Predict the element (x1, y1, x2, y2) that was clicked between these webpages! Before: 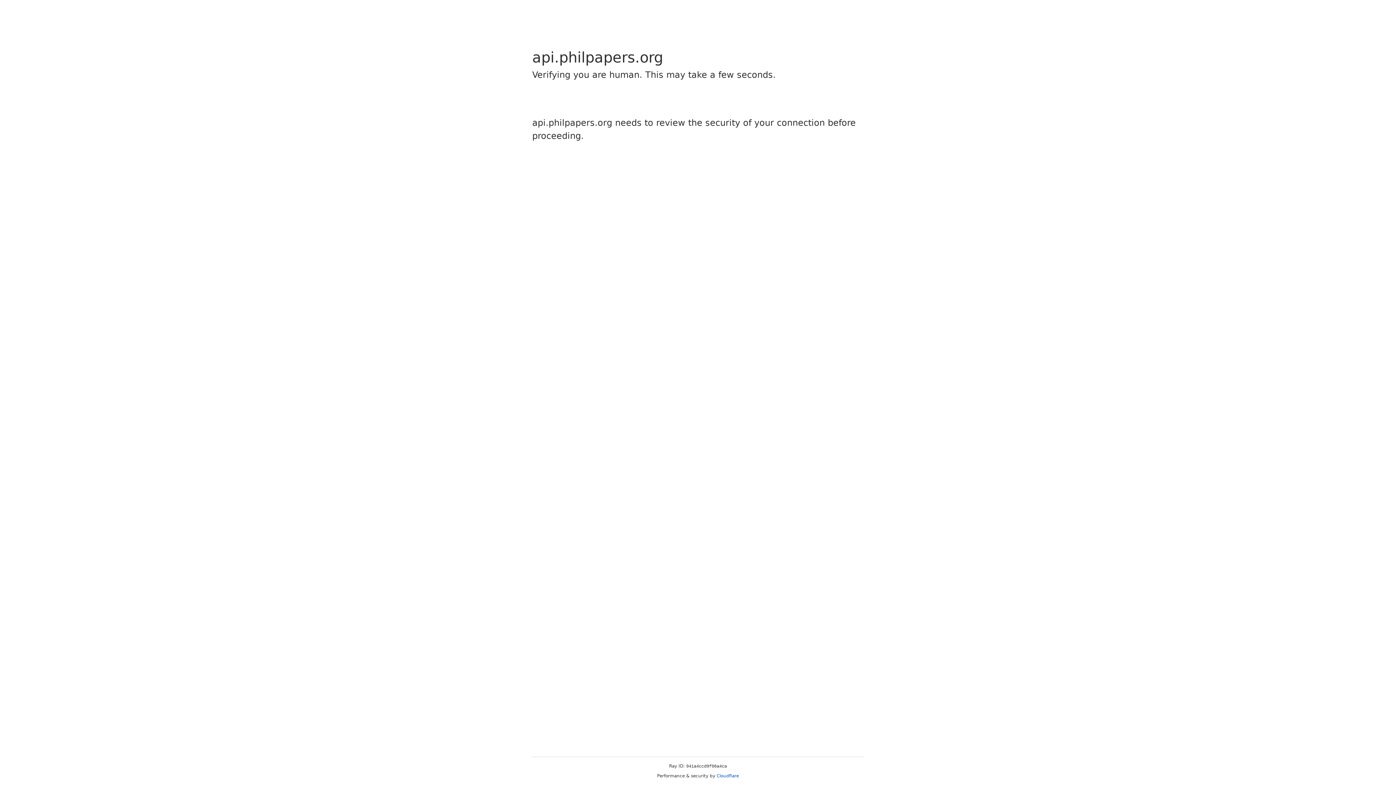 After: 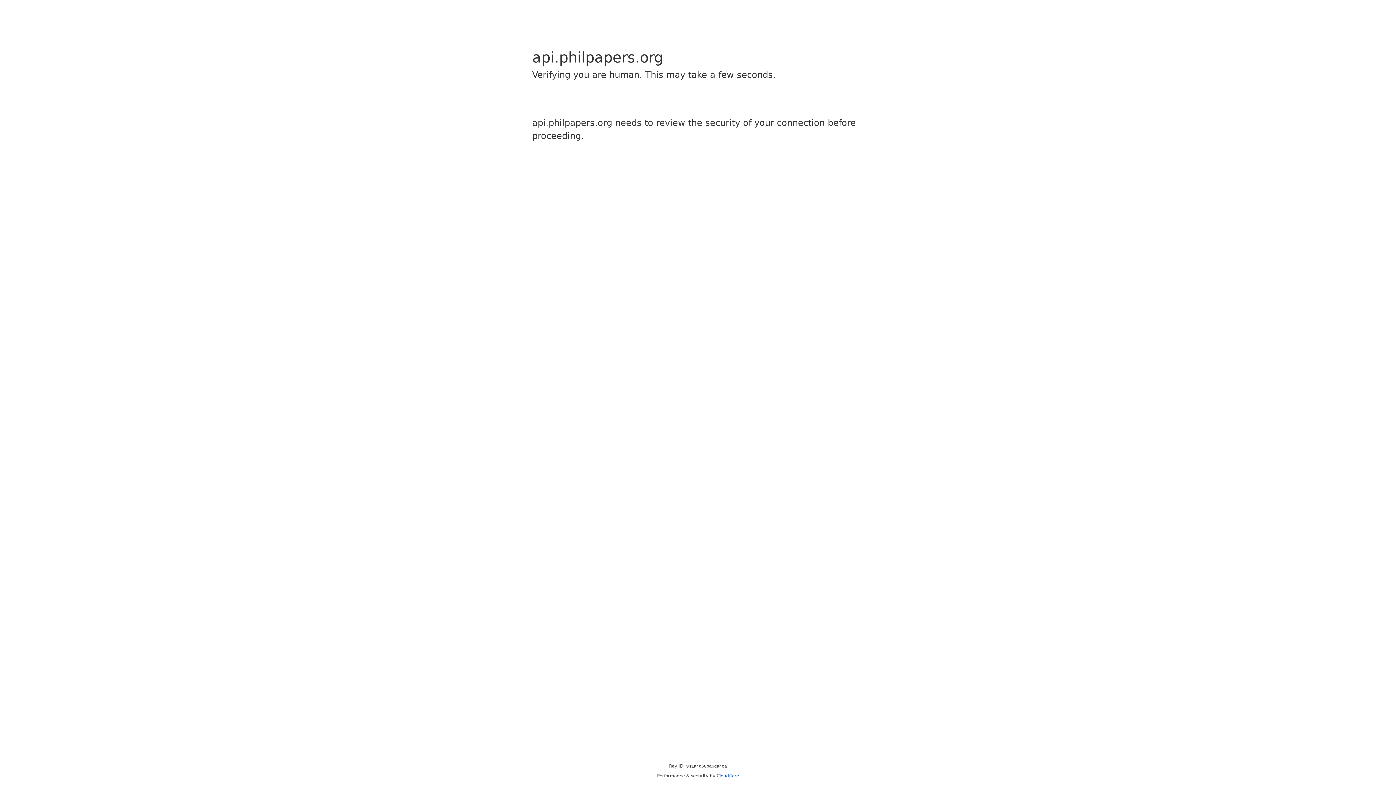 Action: label: Cloudflare bbox: (716, 773, 739, 778)